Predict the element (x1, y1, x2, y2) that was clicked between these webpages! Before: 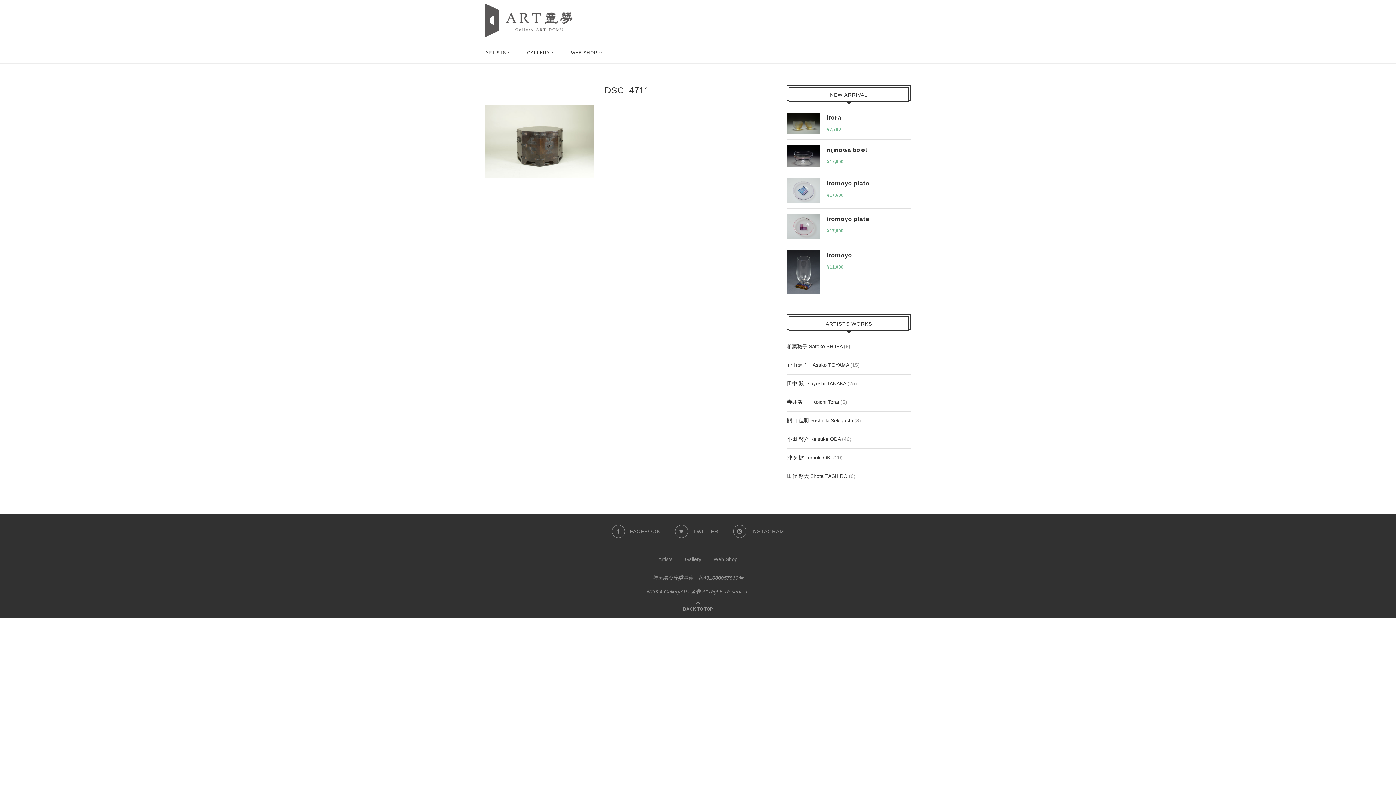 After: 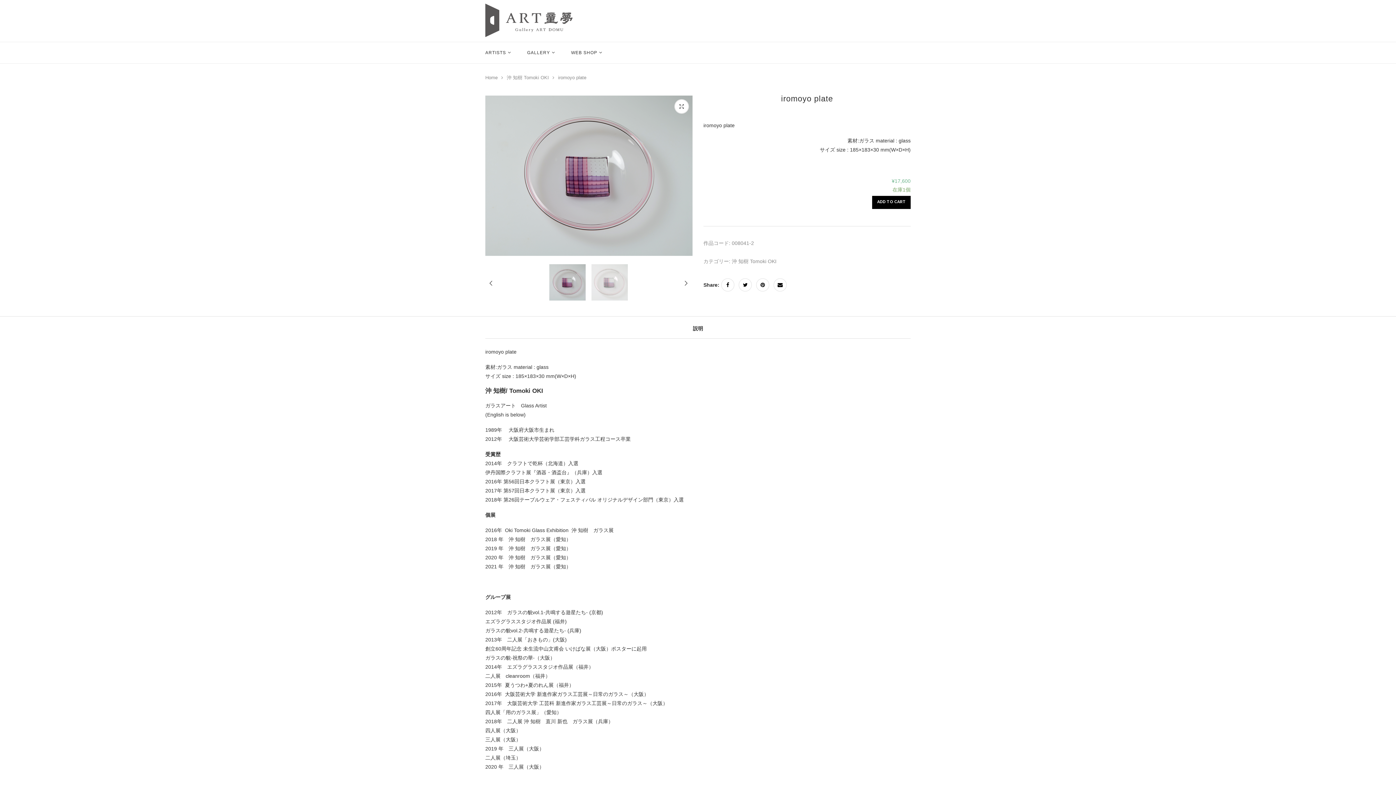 Action: bbox: (787, 214, 910, 223) label: iromoyo plate